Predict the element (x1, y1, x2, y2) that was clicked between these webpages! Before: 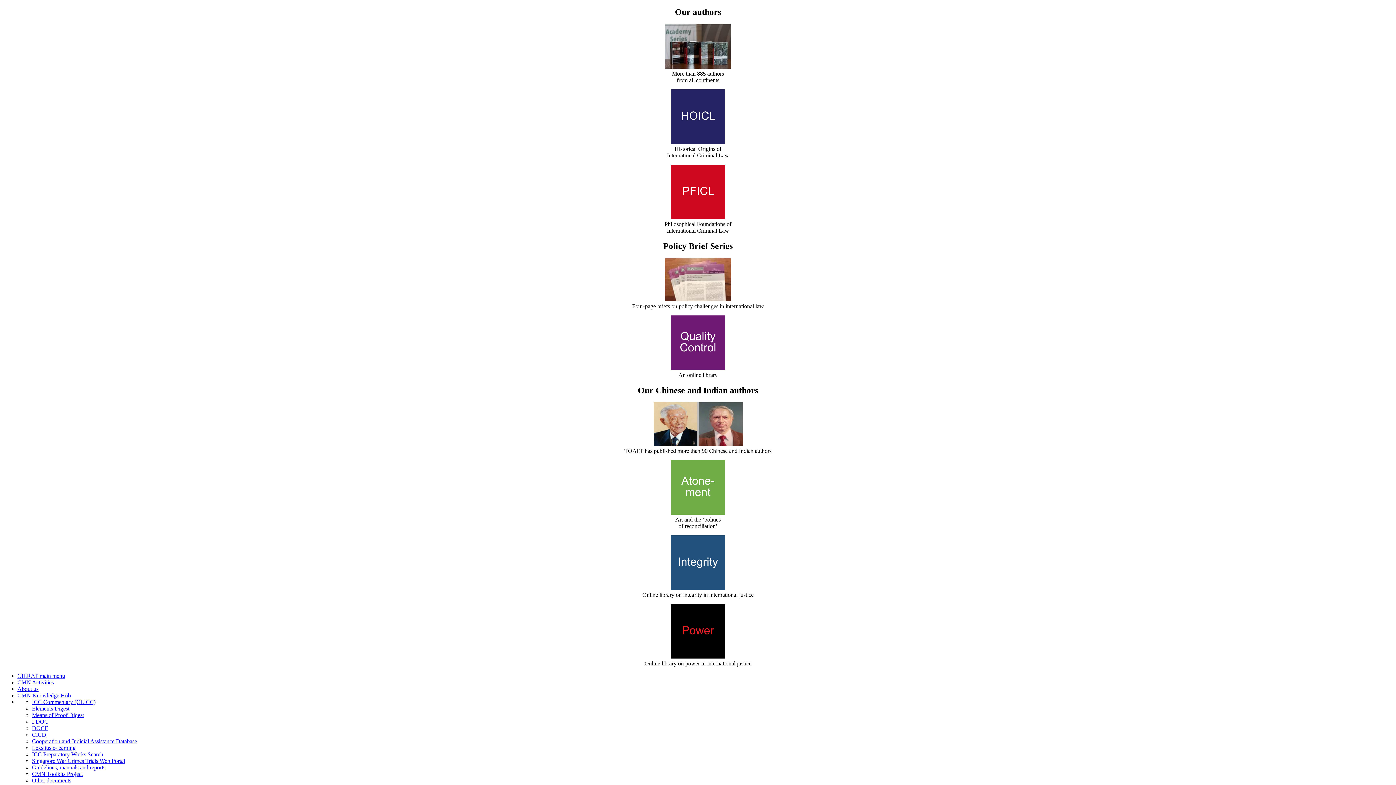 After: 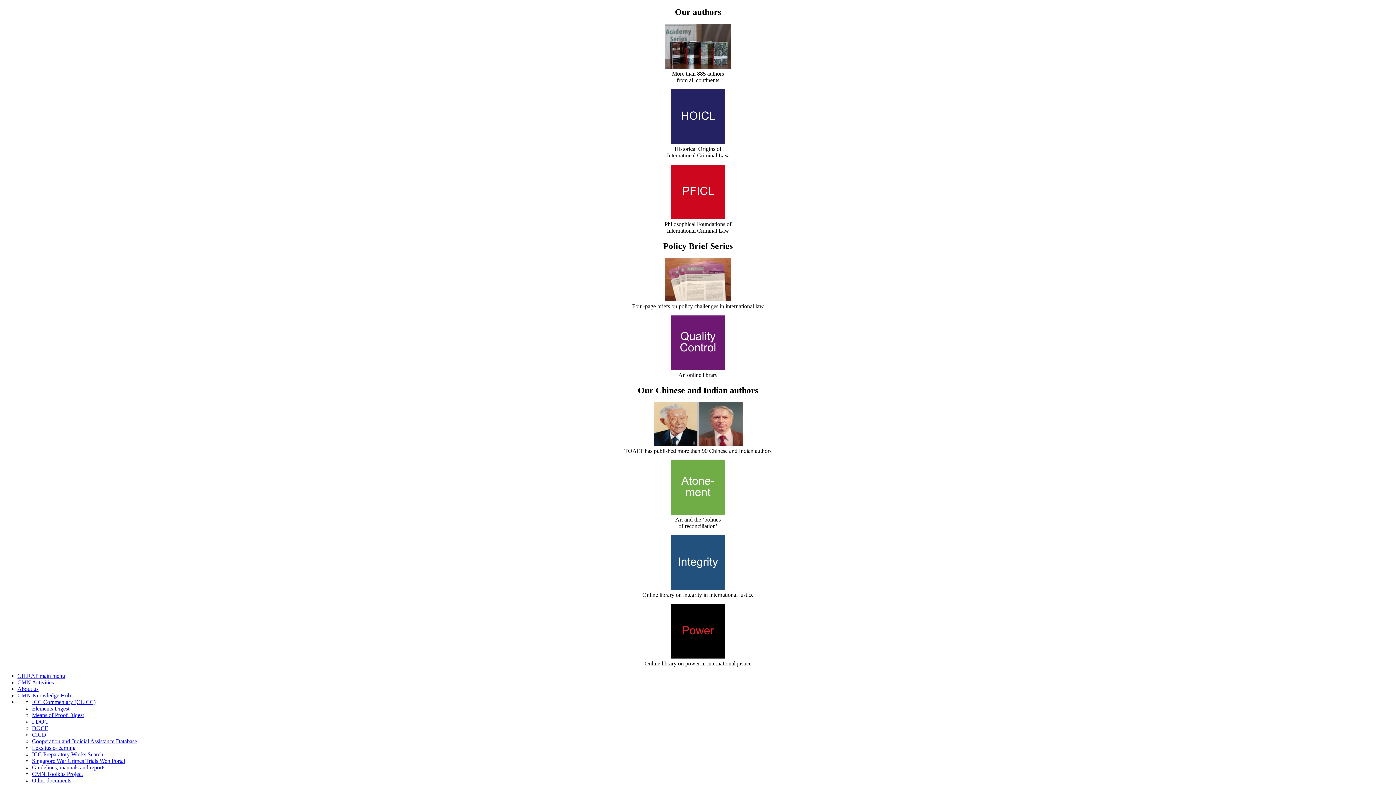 Action: bbox: (32, 751, 103, 757) label: ICC Preparatory Works Search